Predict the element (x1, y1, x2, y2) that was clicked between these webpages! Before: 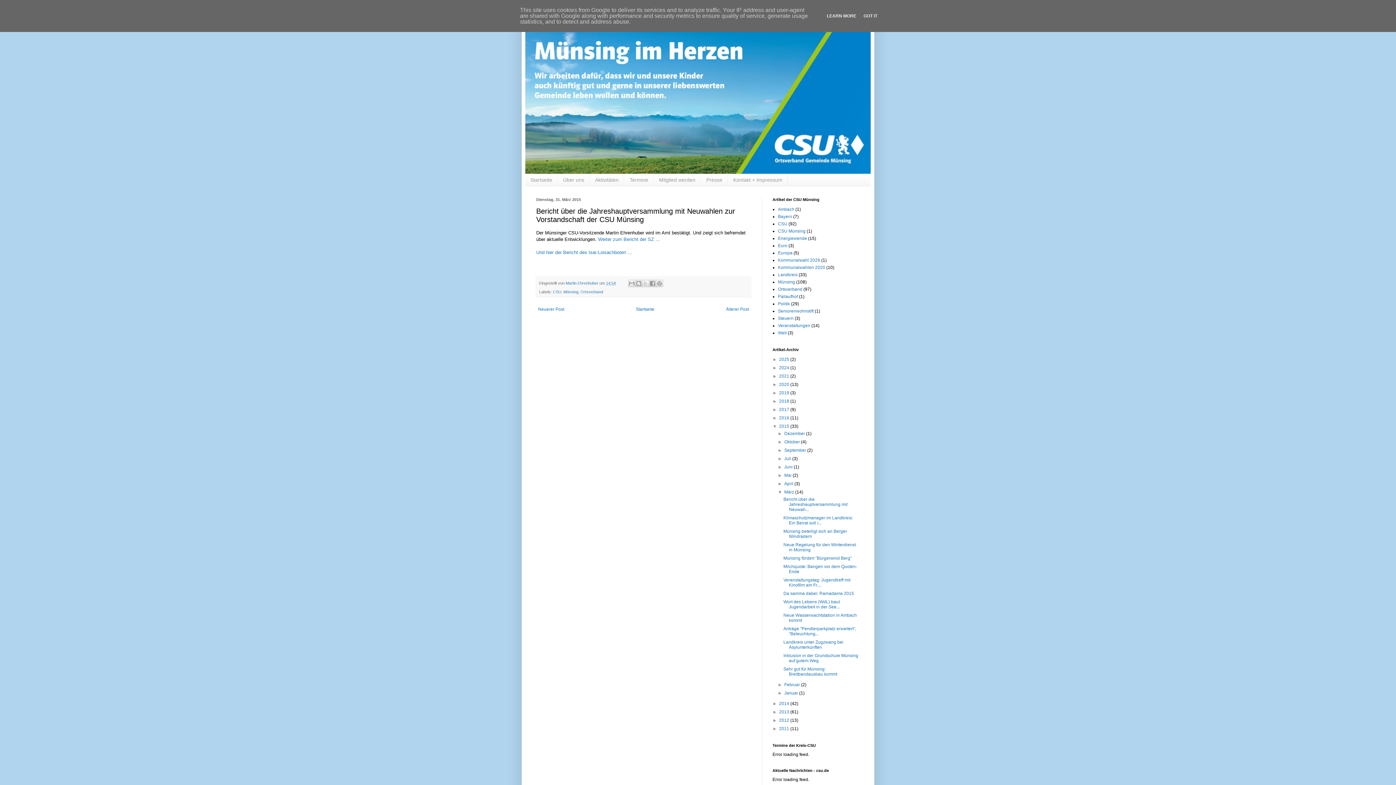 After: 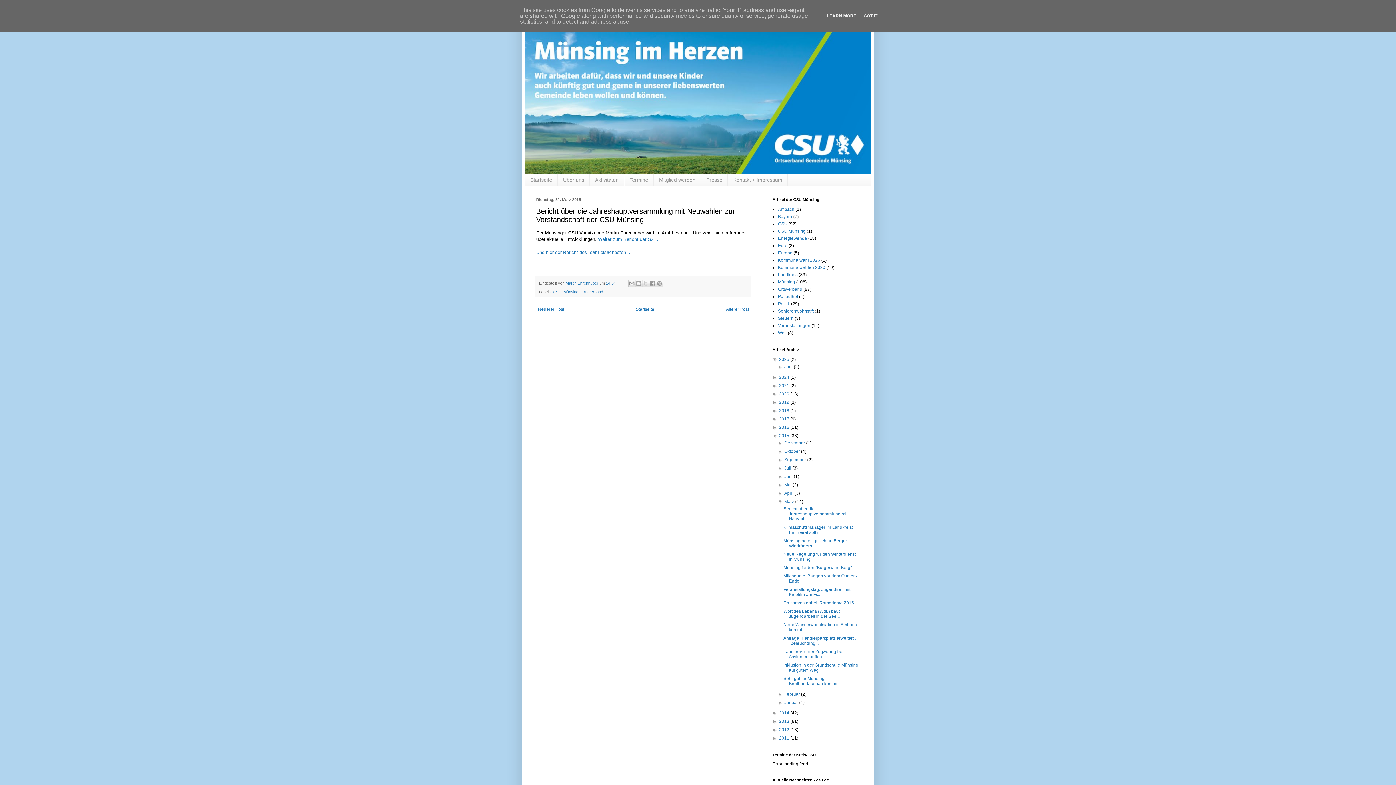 Action: label: ►   bbox: (772, 357, 779, 362)